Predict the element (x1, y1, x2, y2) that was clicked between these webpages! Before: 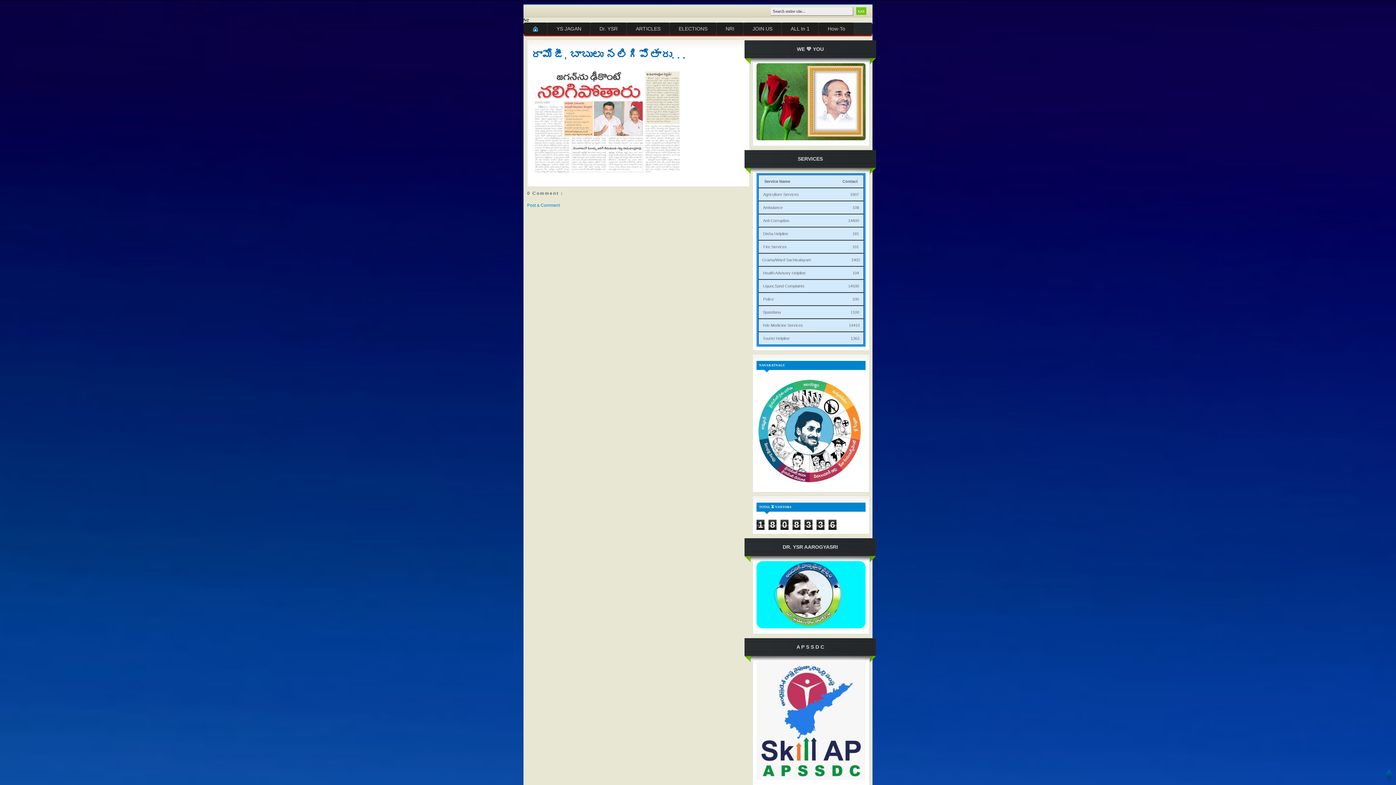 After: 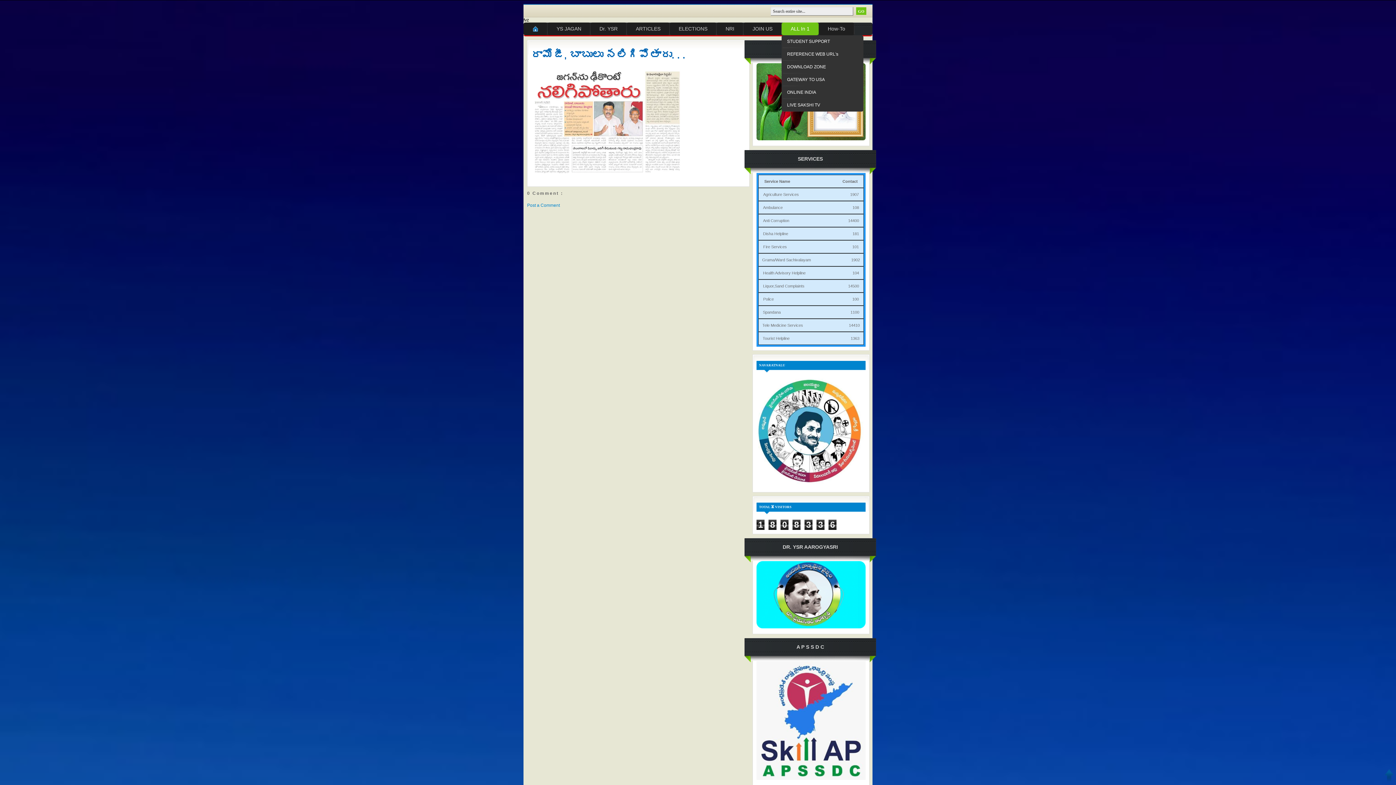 Action: bbox: (781, 22, 818, 35) label: ALL In 1